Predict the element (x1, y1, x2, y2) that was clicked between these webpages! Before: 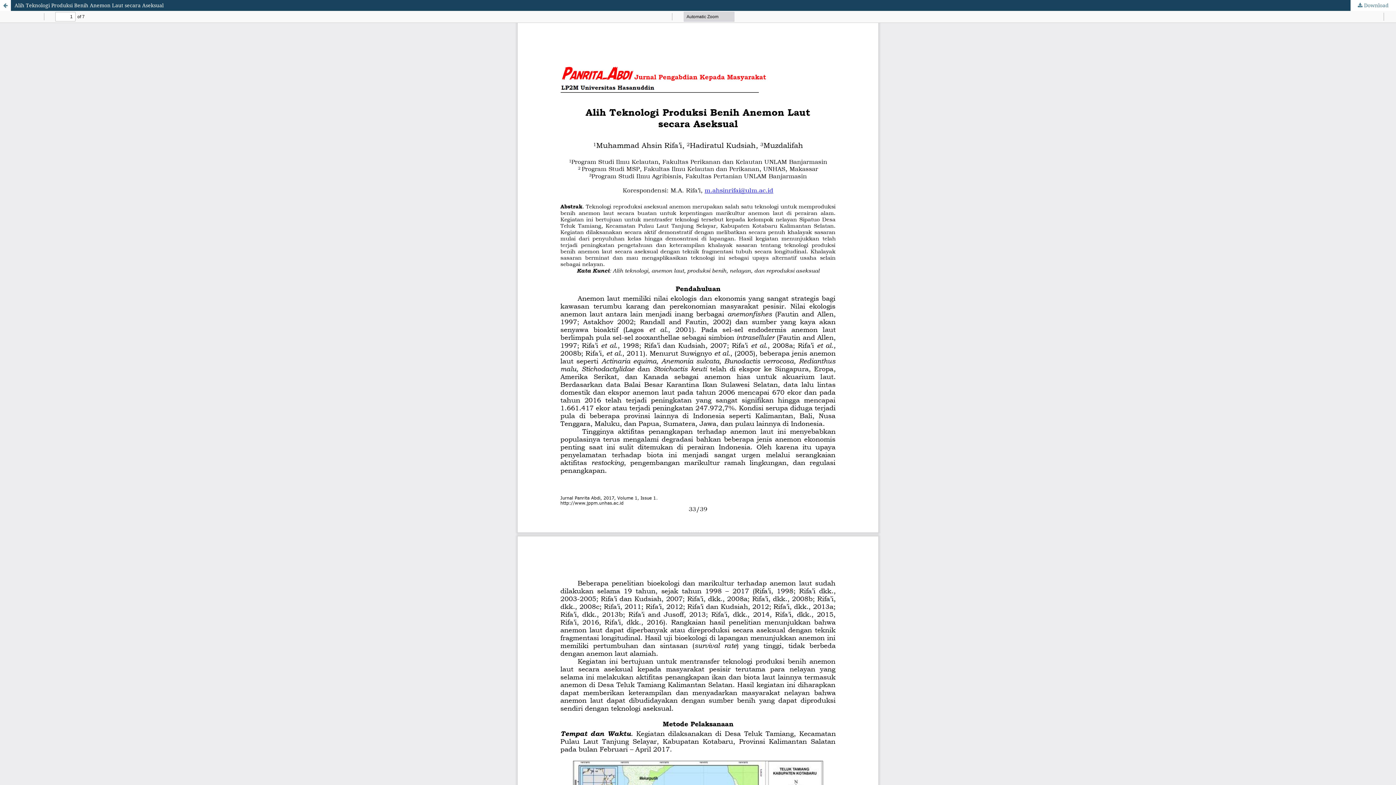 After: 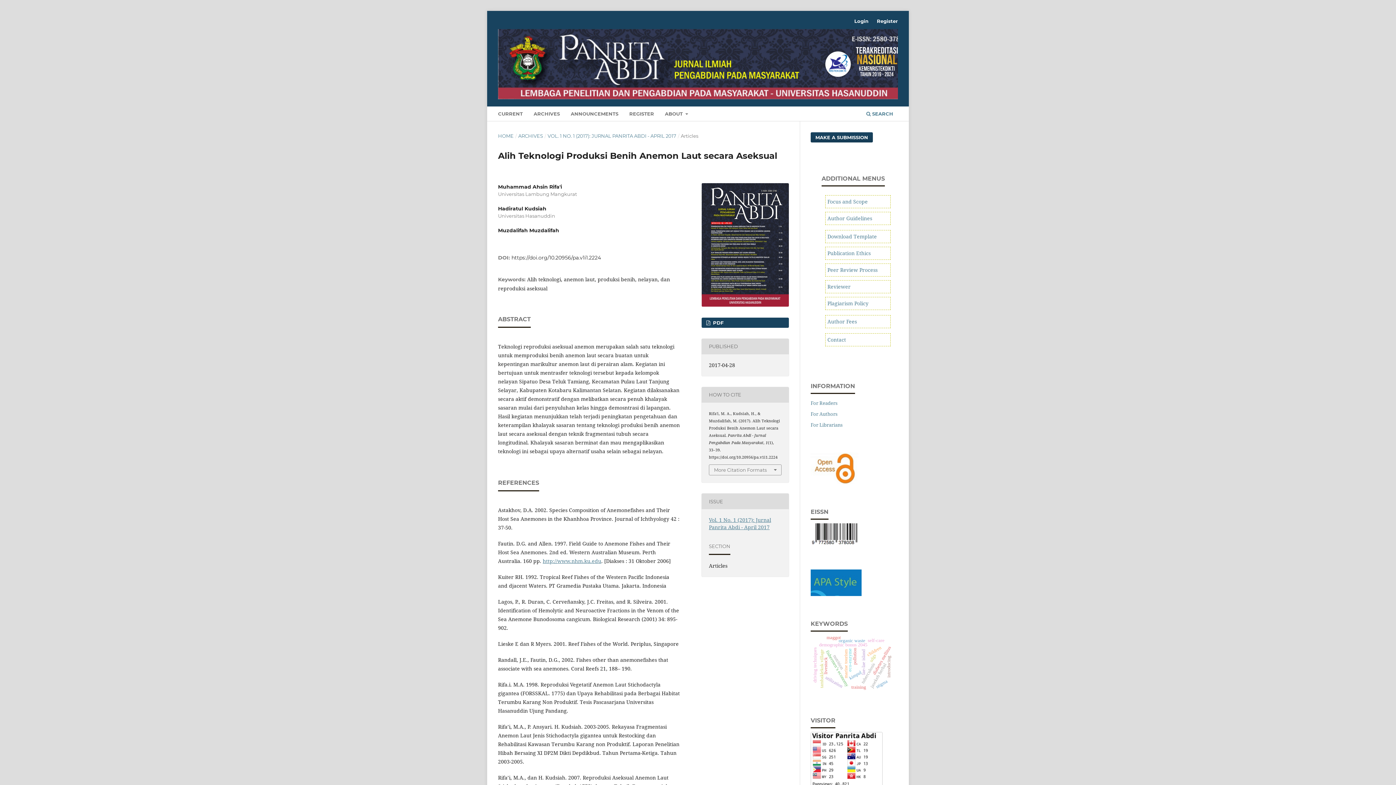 Action: label: Alih Teknologi Produksi Benih Anemon Laut secara Aseksual bbox: (0, 0, 1396, 10)